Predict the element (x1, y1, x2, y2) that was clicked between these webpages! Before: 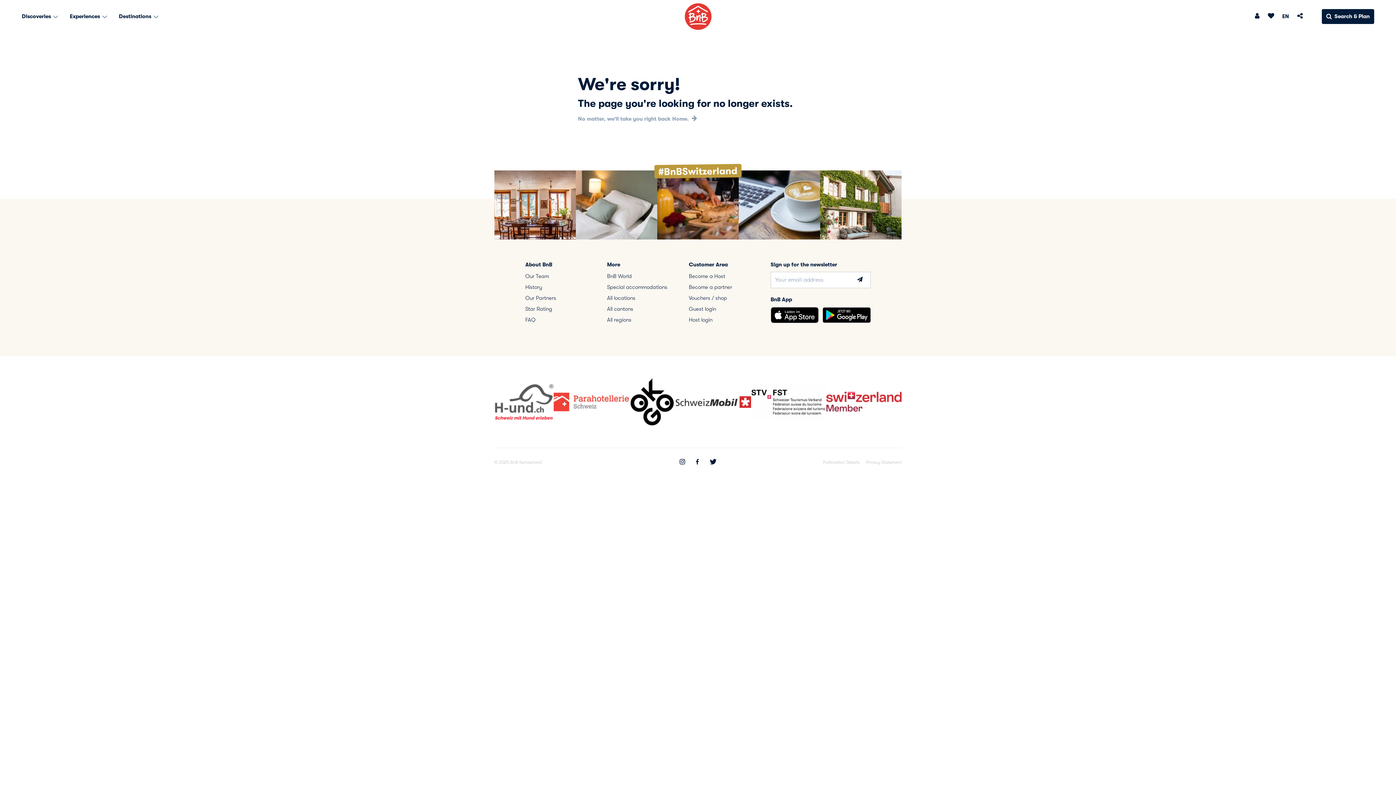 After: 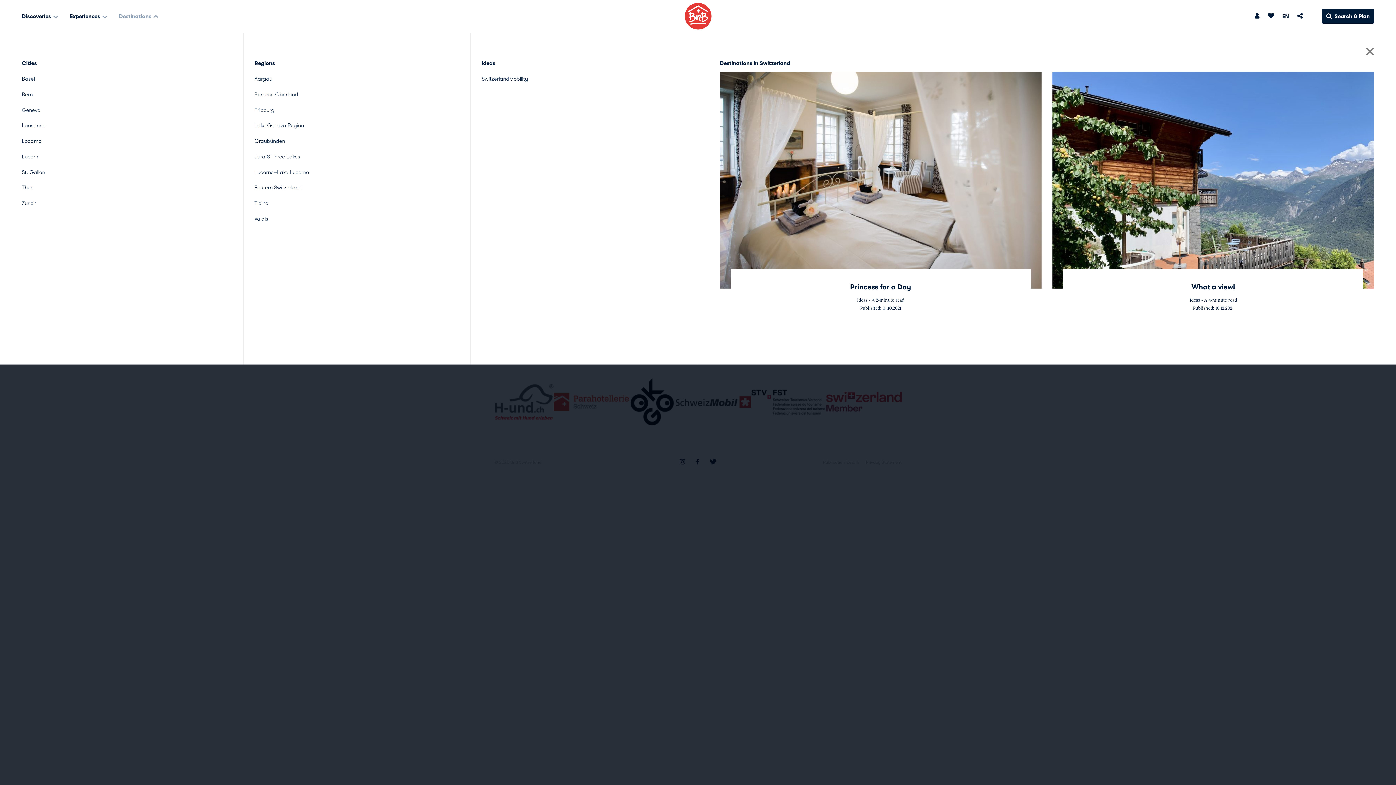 Action: bbox: (118, 13, 159, 19) label: Destinations 